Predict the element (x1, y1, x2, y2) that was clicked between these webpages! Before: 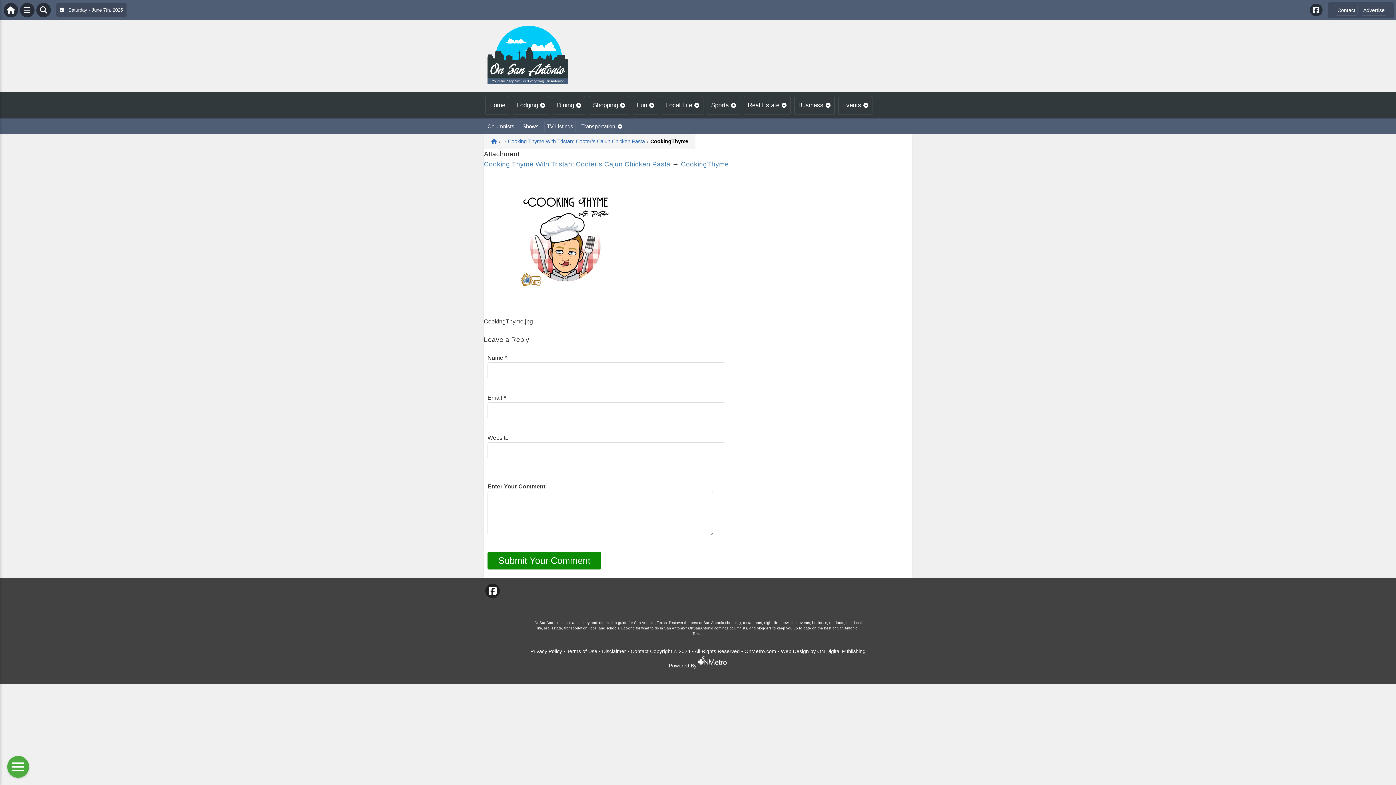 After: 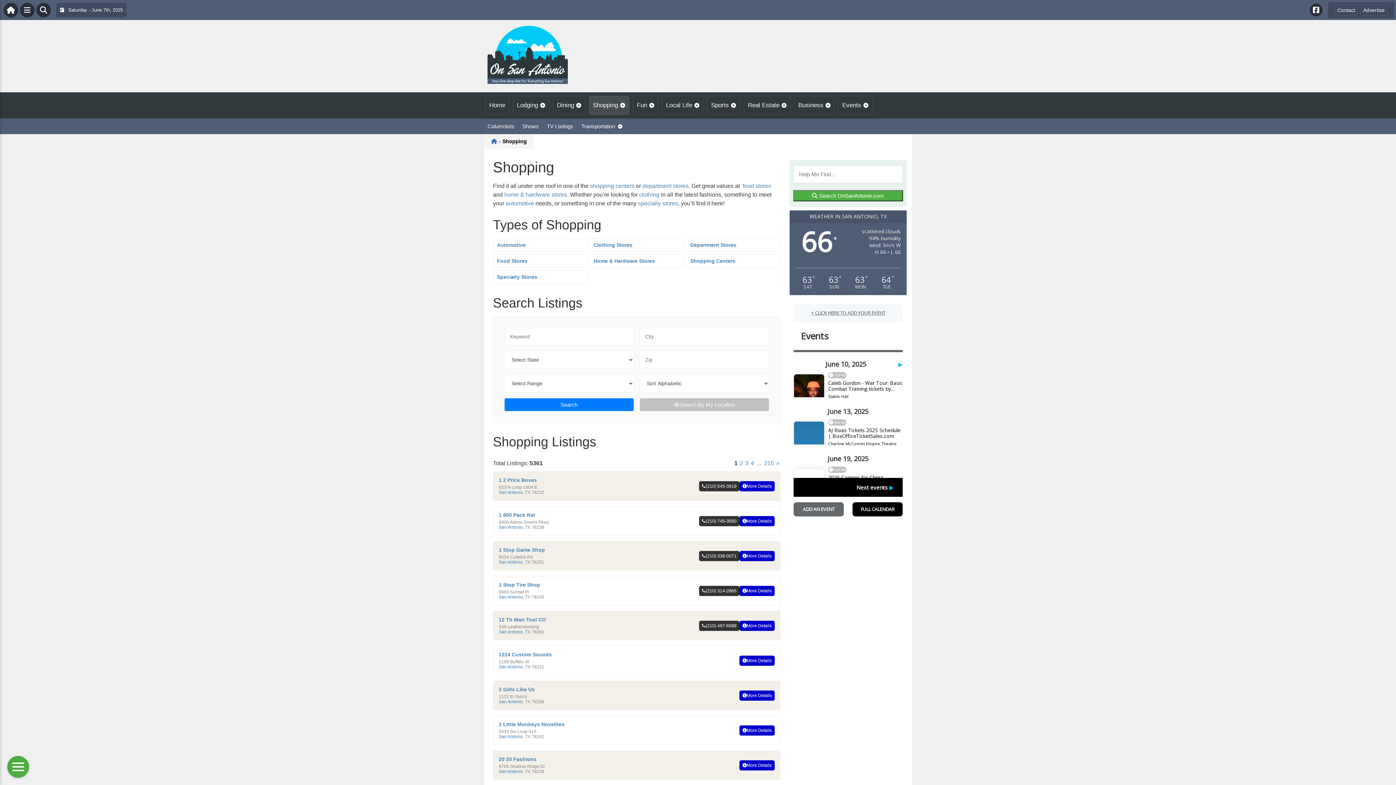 Action: bbox: (589, 96, 629, 114) label: Shopping